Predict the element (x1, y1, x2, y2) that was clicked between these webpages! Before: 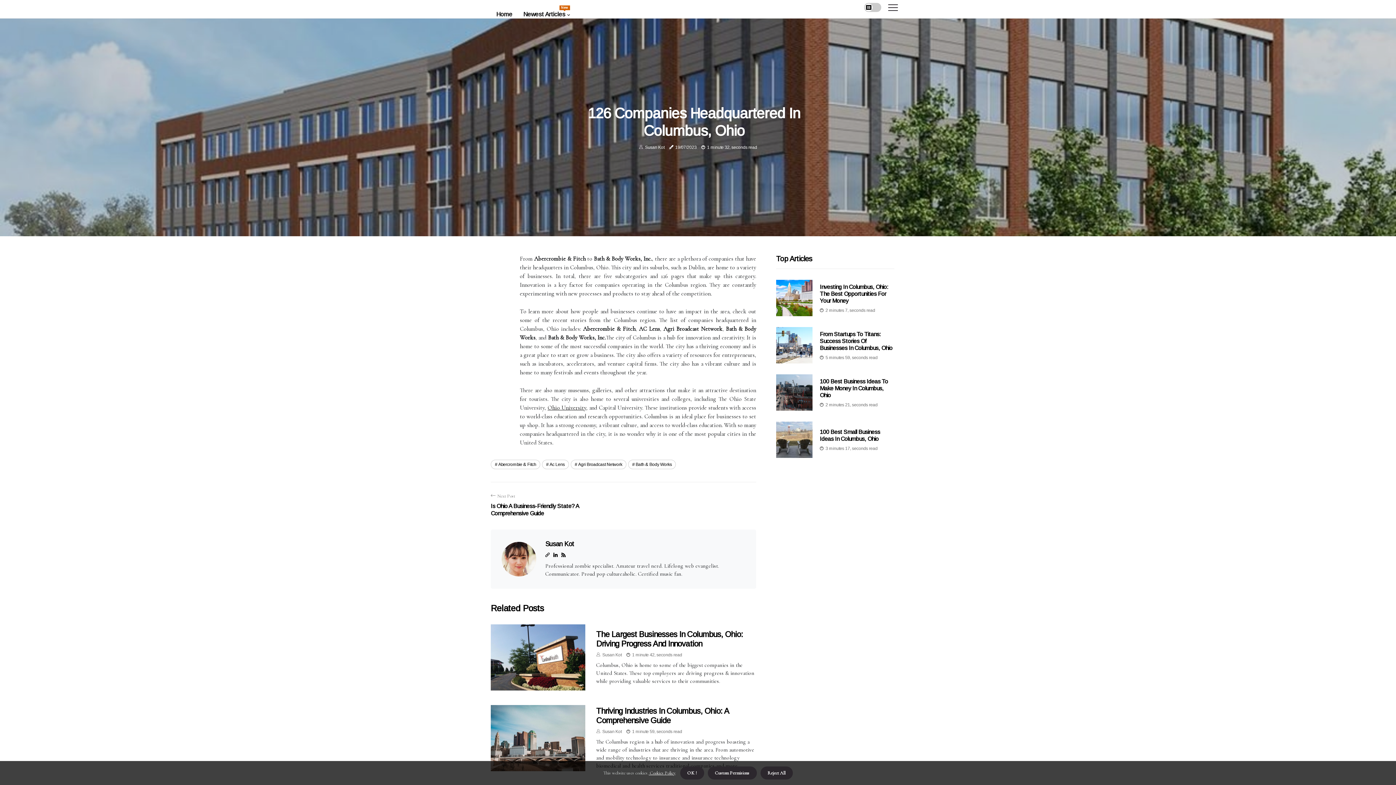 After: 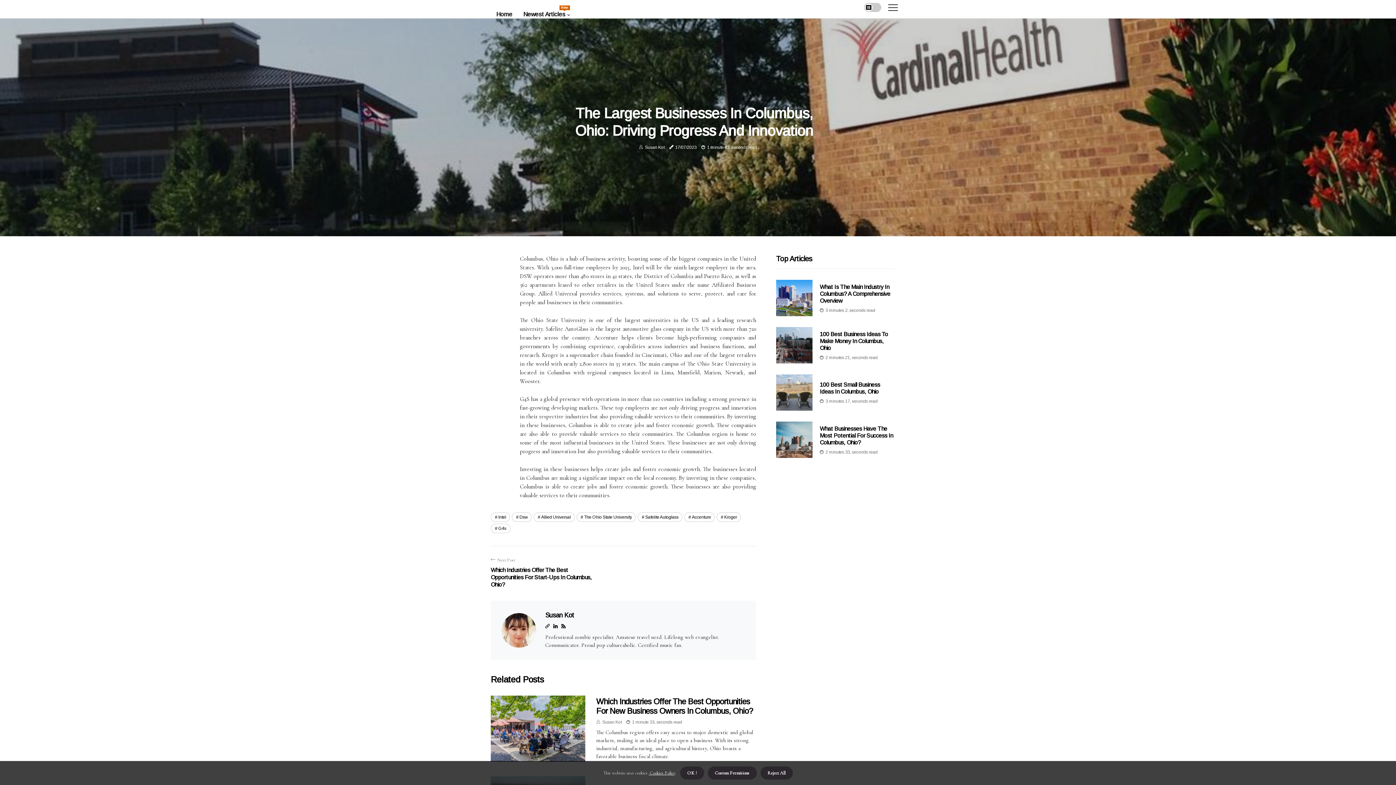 Action: label: The Largest Businesses In Columbus, Ohio: Driving Progress And Innovation bbox: (596, 630, 743, 648)